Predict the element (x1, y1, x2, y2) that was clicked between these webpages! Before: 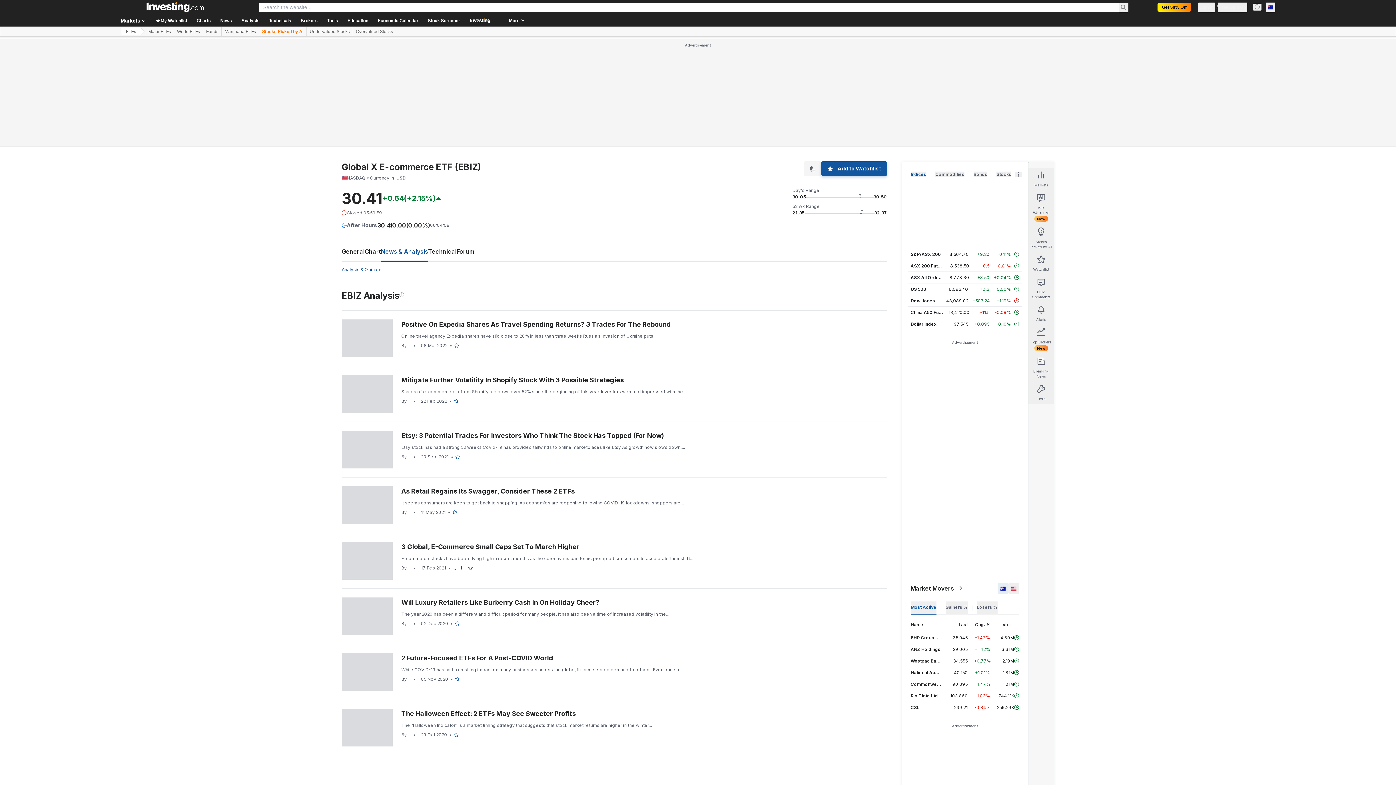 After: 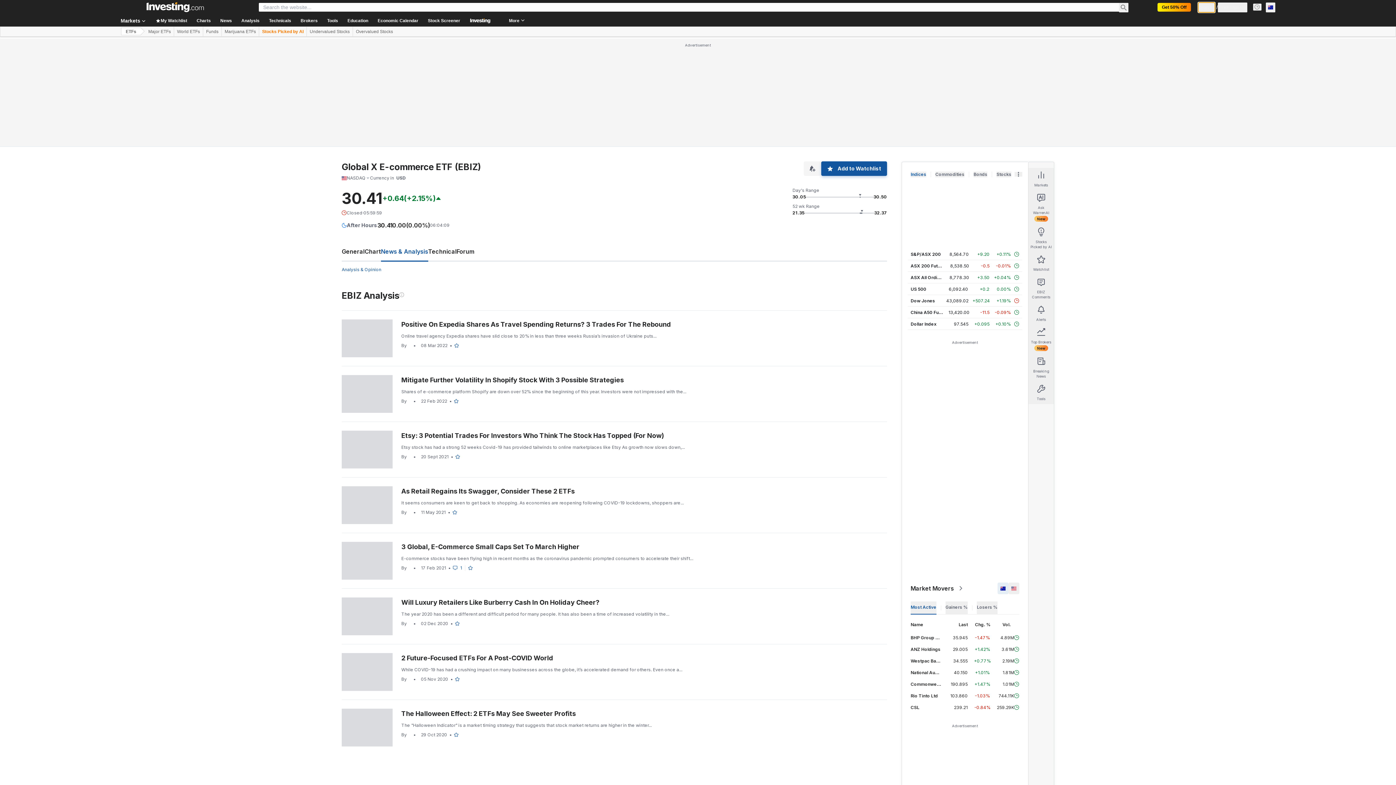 Action: bbox: (1198, 2, 1215, 12) label: Sign In